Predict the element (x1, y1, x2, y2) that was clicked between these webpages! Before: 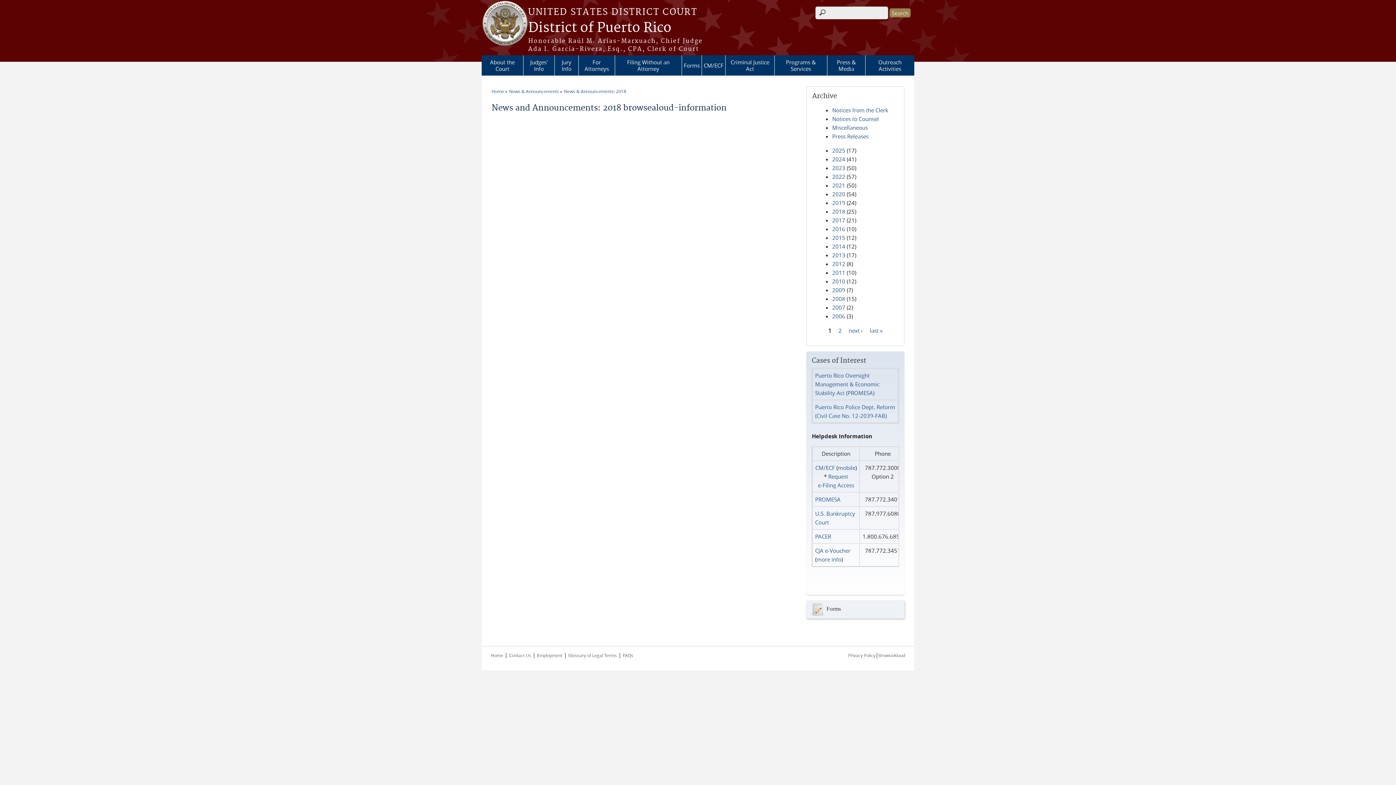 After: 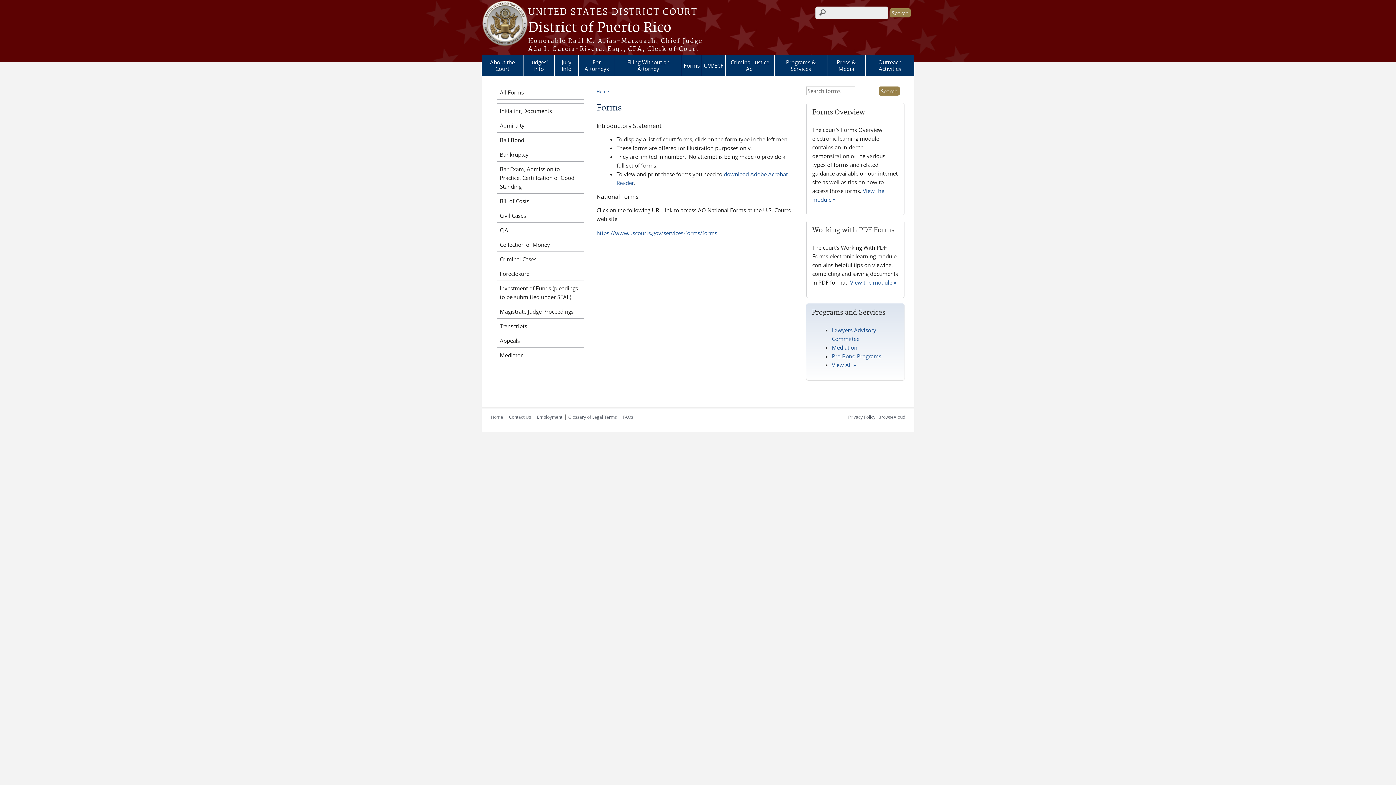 Action: label: Forms bbox: (806, 600, 904, 618)